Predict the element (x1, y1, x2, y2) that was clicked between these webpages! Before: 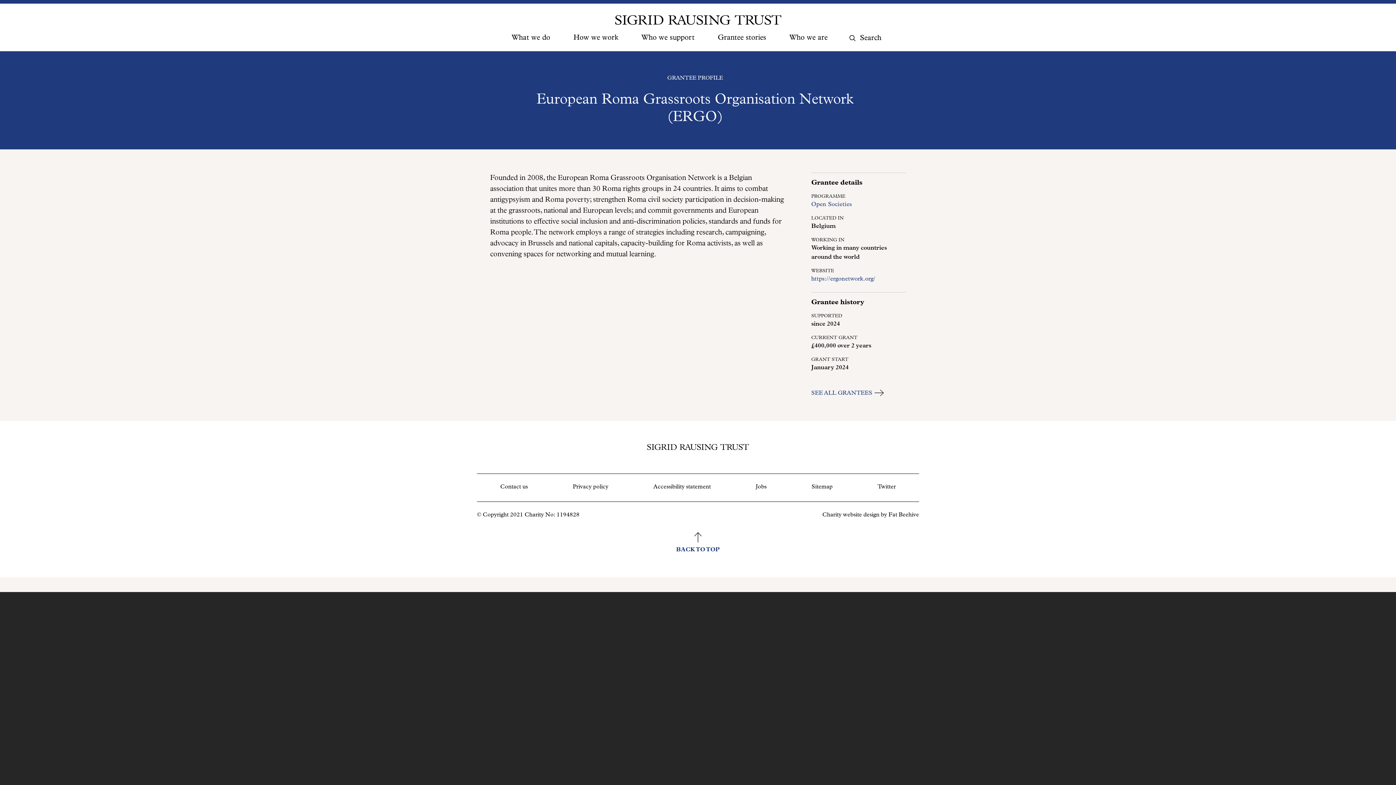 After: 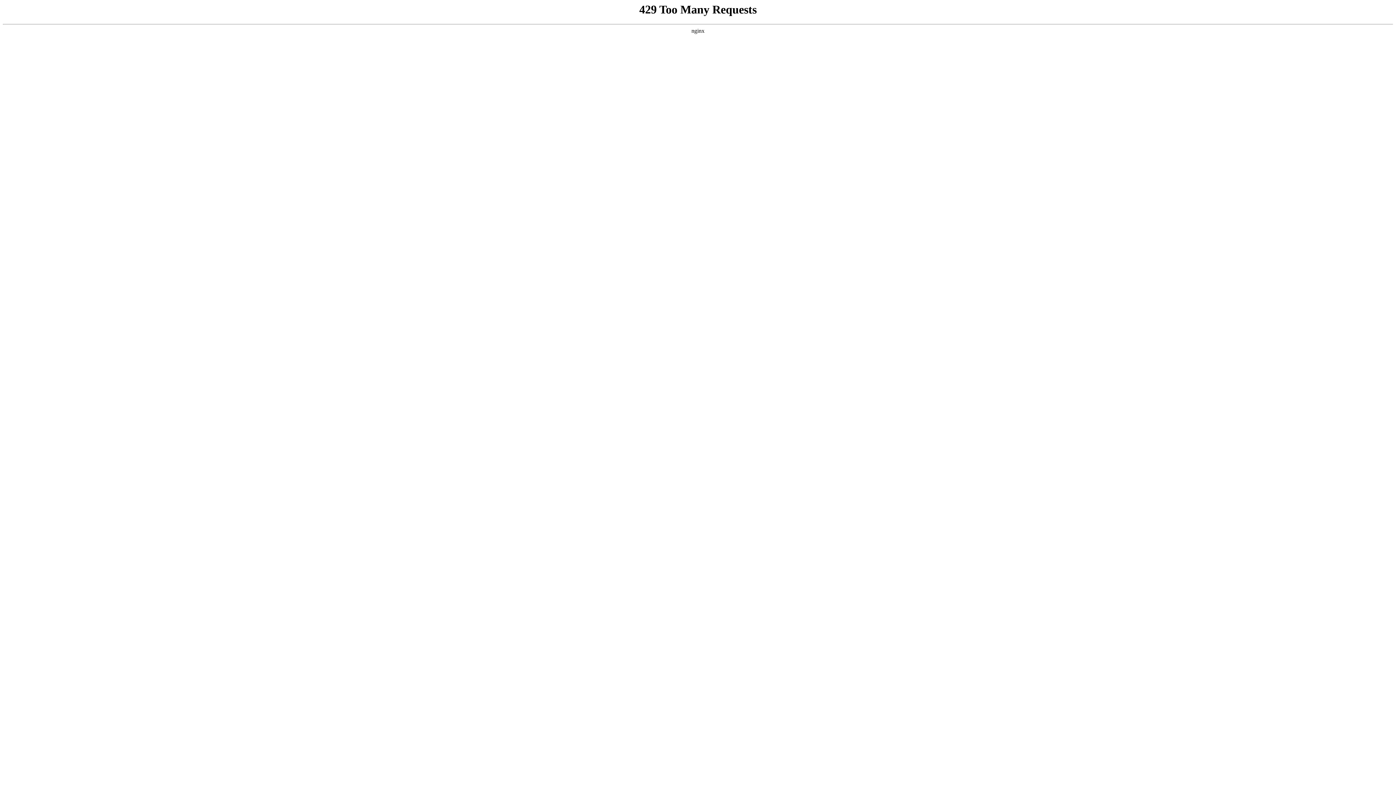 Action: label: How we work bbox: (573, 32, 618, 43)